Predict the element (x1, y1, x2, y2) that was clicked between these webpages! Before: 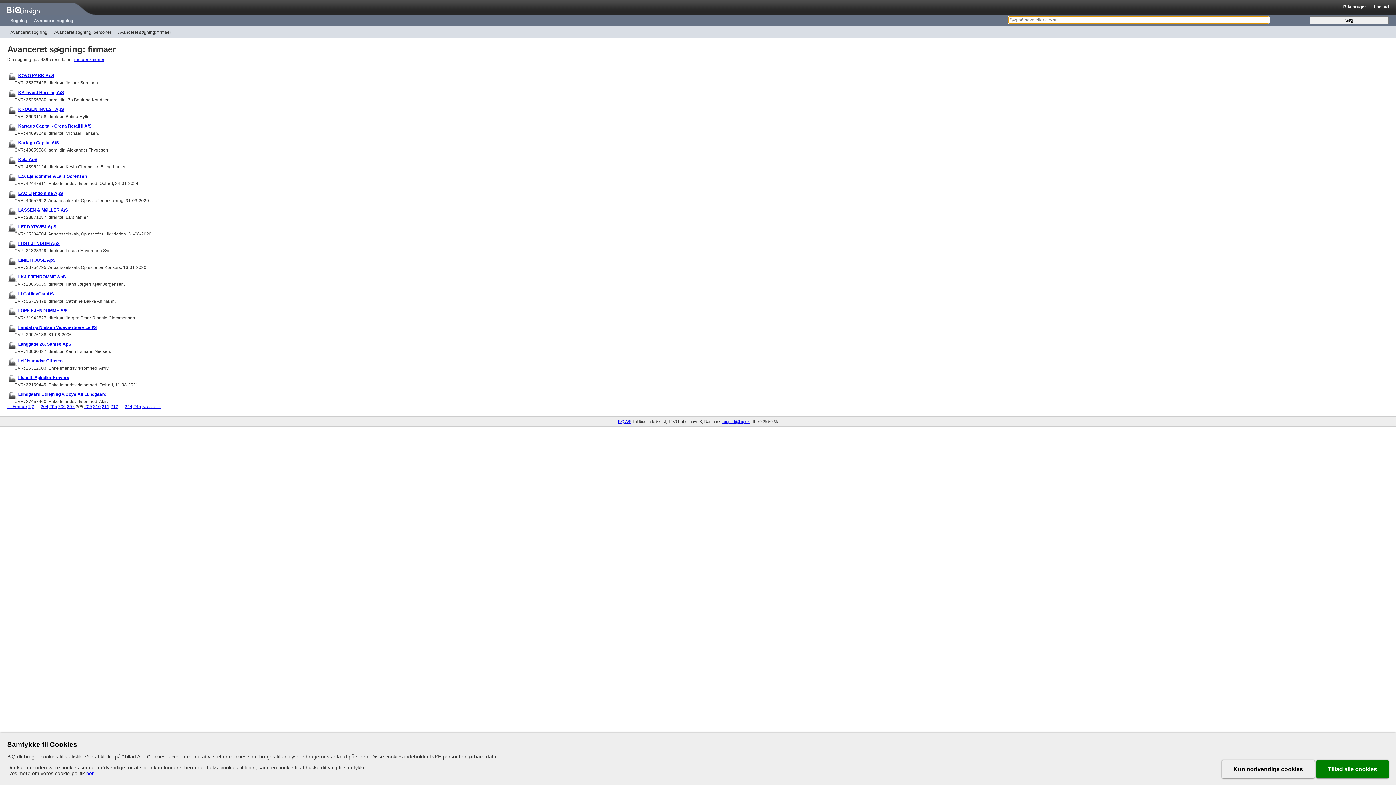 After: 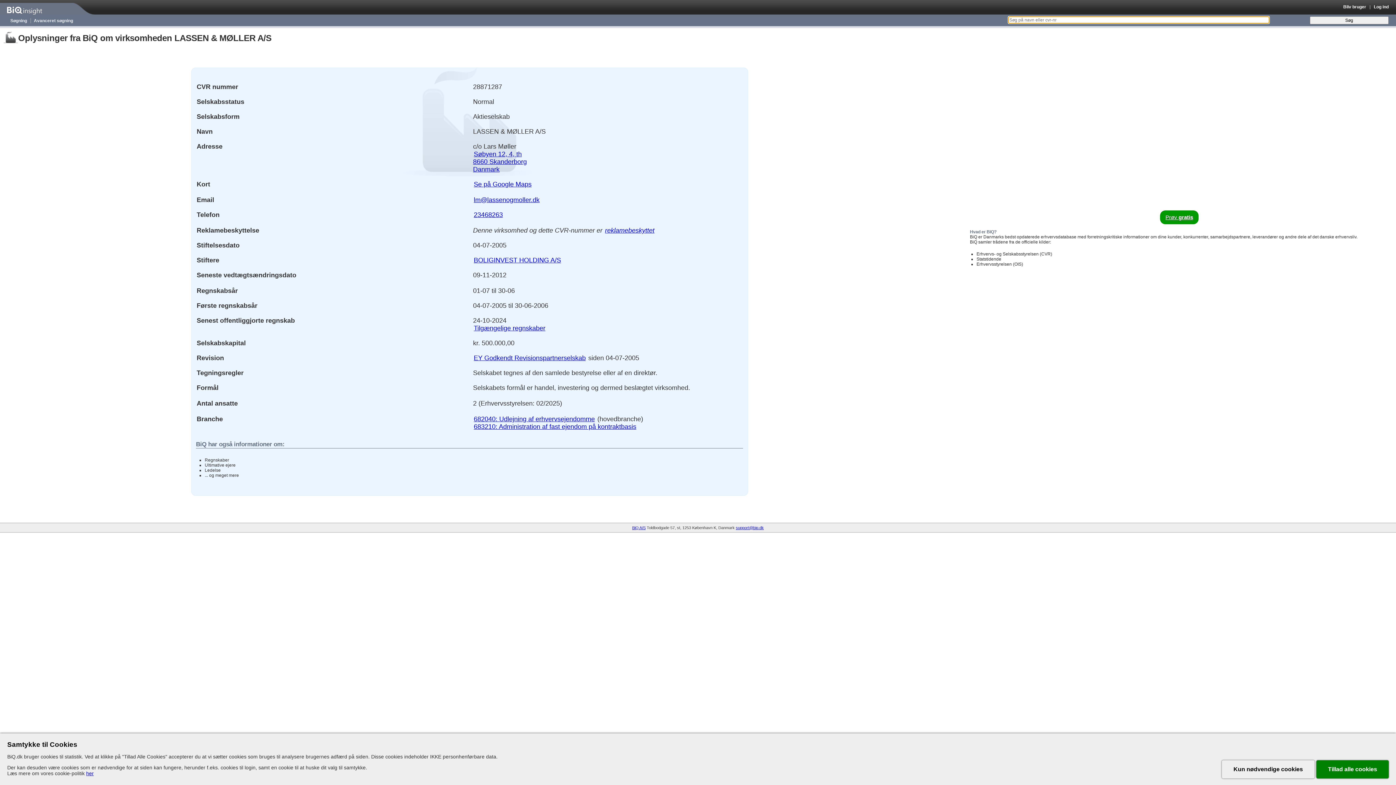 Action: bbox: (18, 207, 68, 212) label: LASSEN & MØLLER A/S